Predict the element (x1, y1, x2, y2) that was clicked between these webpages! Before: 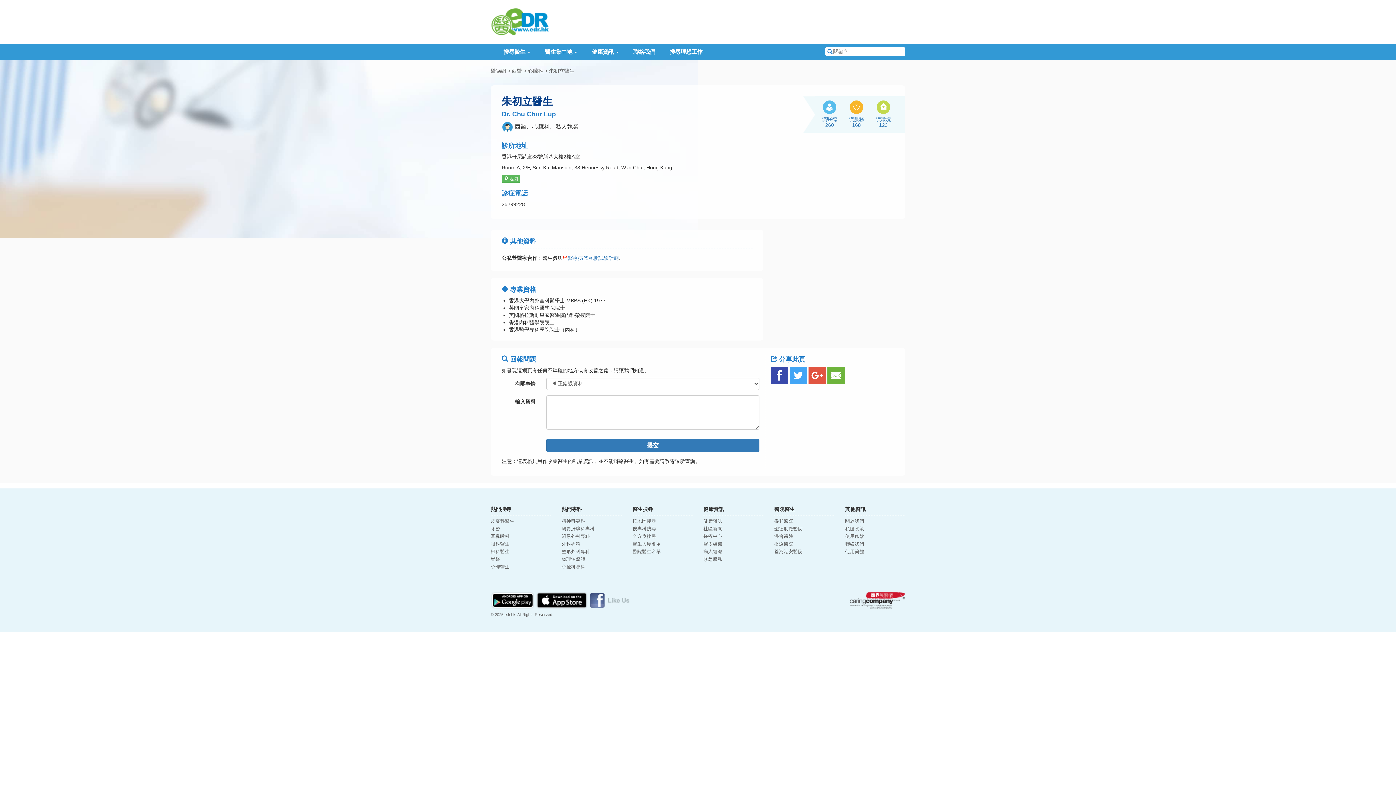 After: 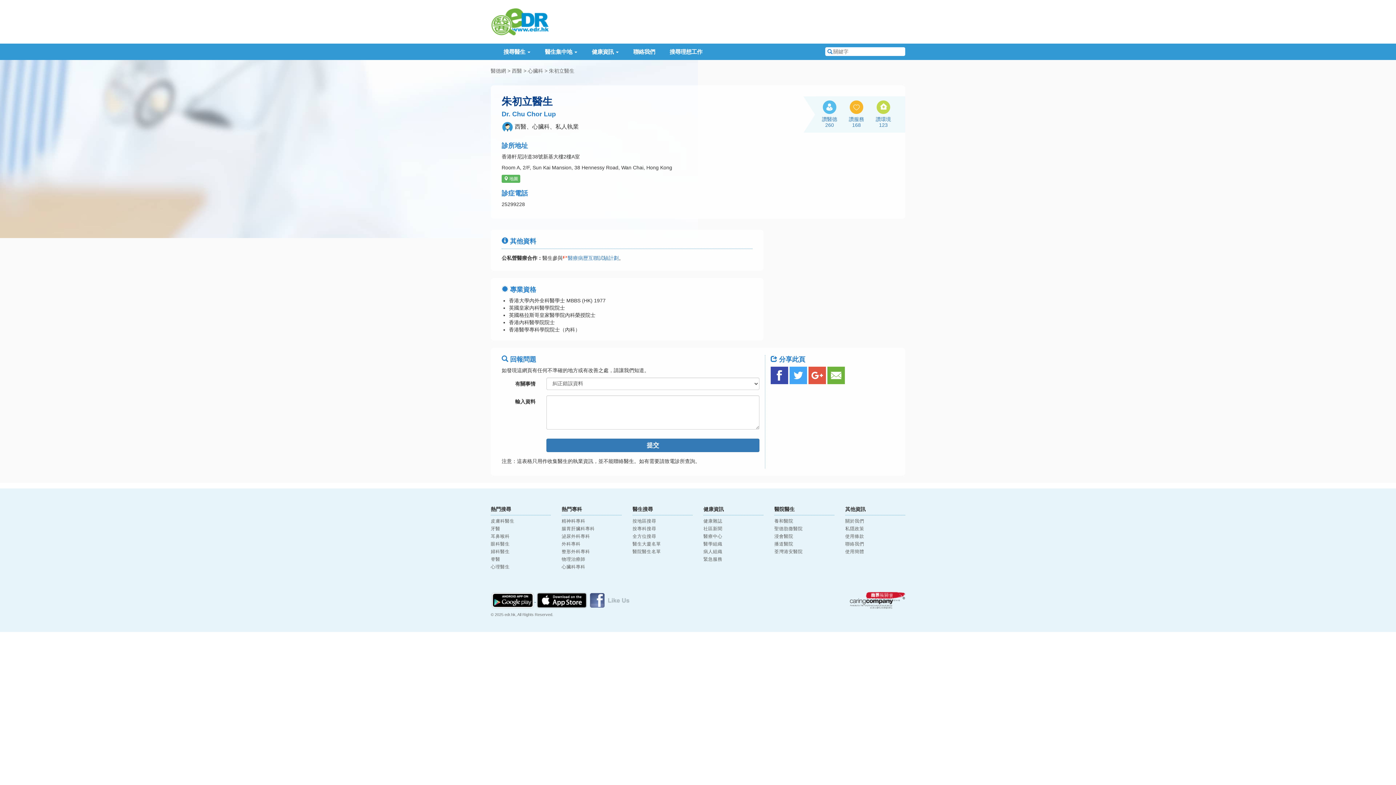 Action: label:   bbox: (490, 597, 536, 603)